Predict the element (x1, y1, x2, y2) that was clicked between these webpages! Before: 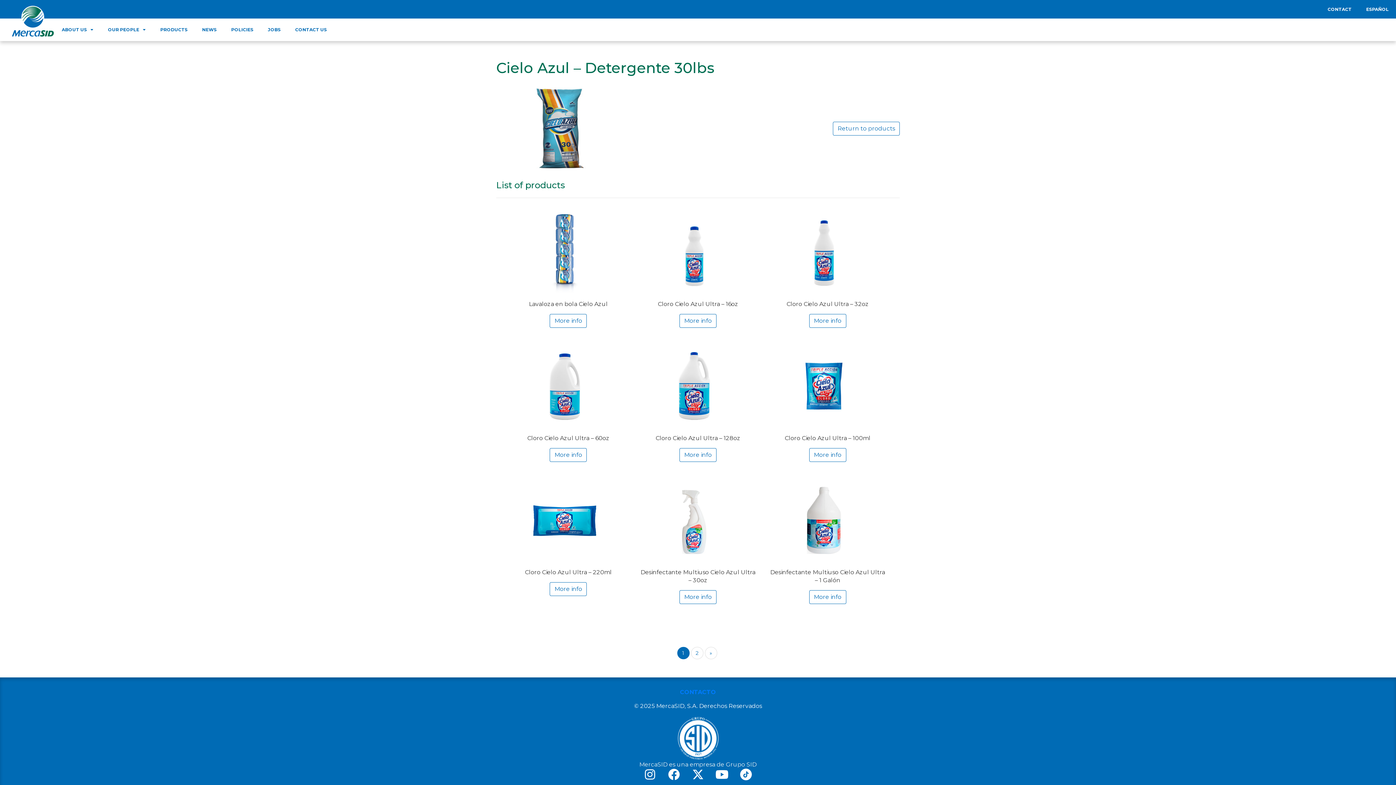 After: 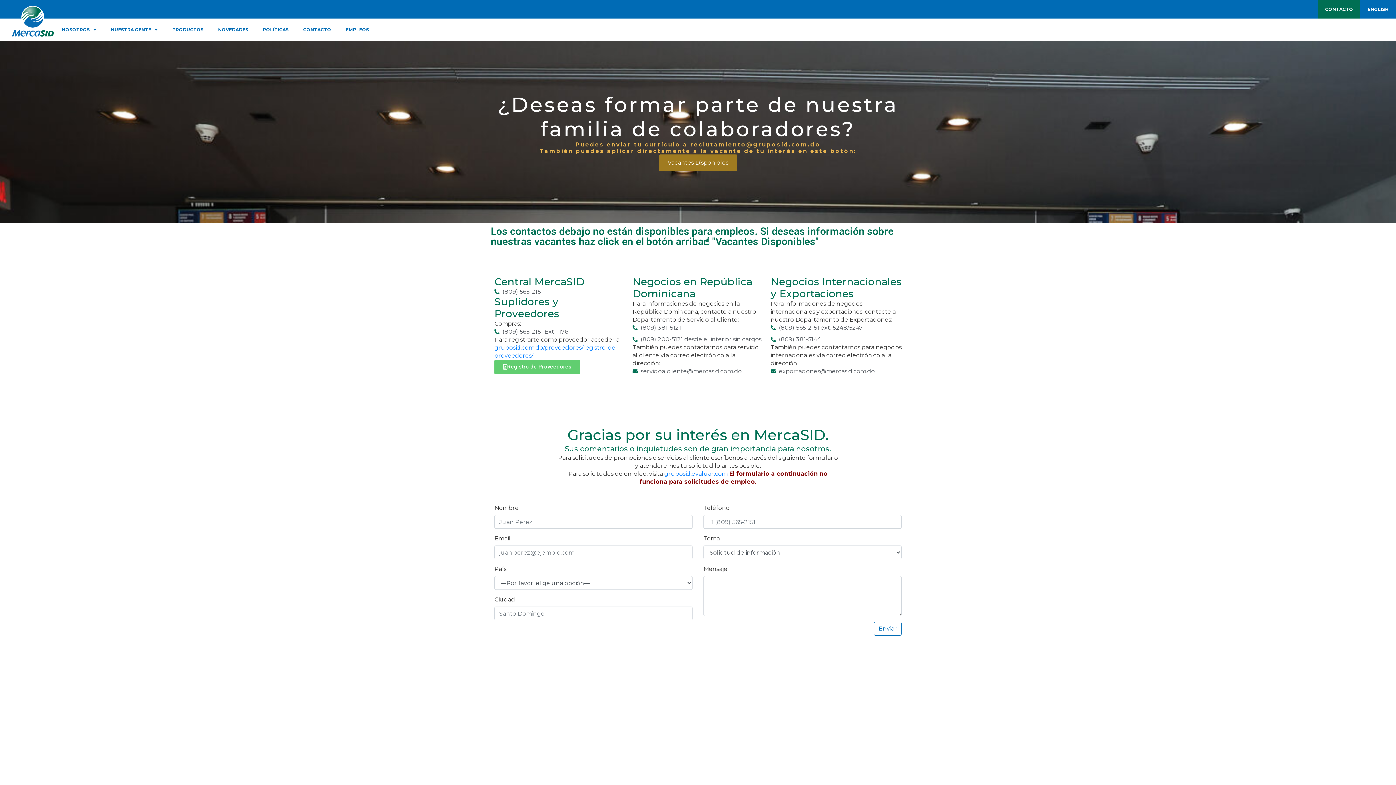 Action: label: CONTACTO bbox: (680, 689, 716, 696)